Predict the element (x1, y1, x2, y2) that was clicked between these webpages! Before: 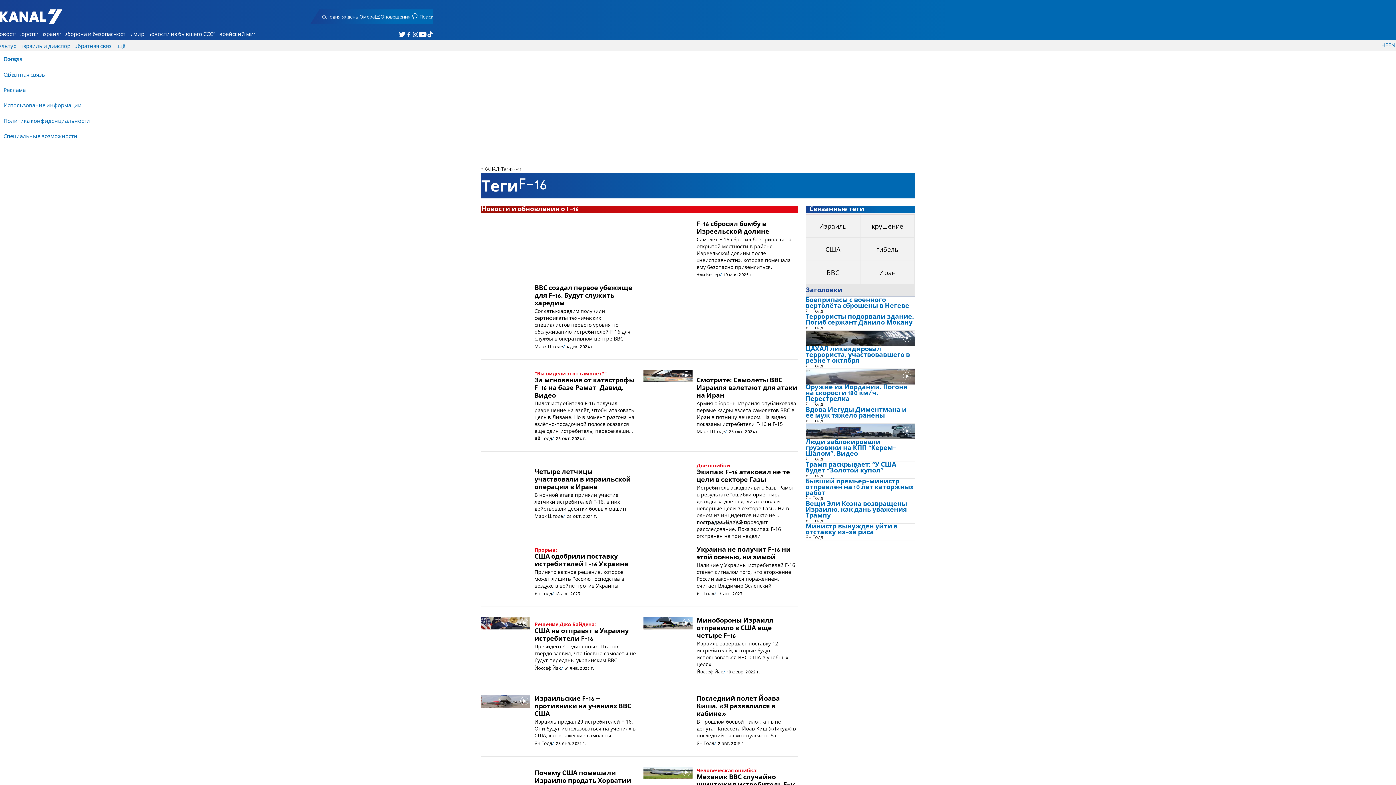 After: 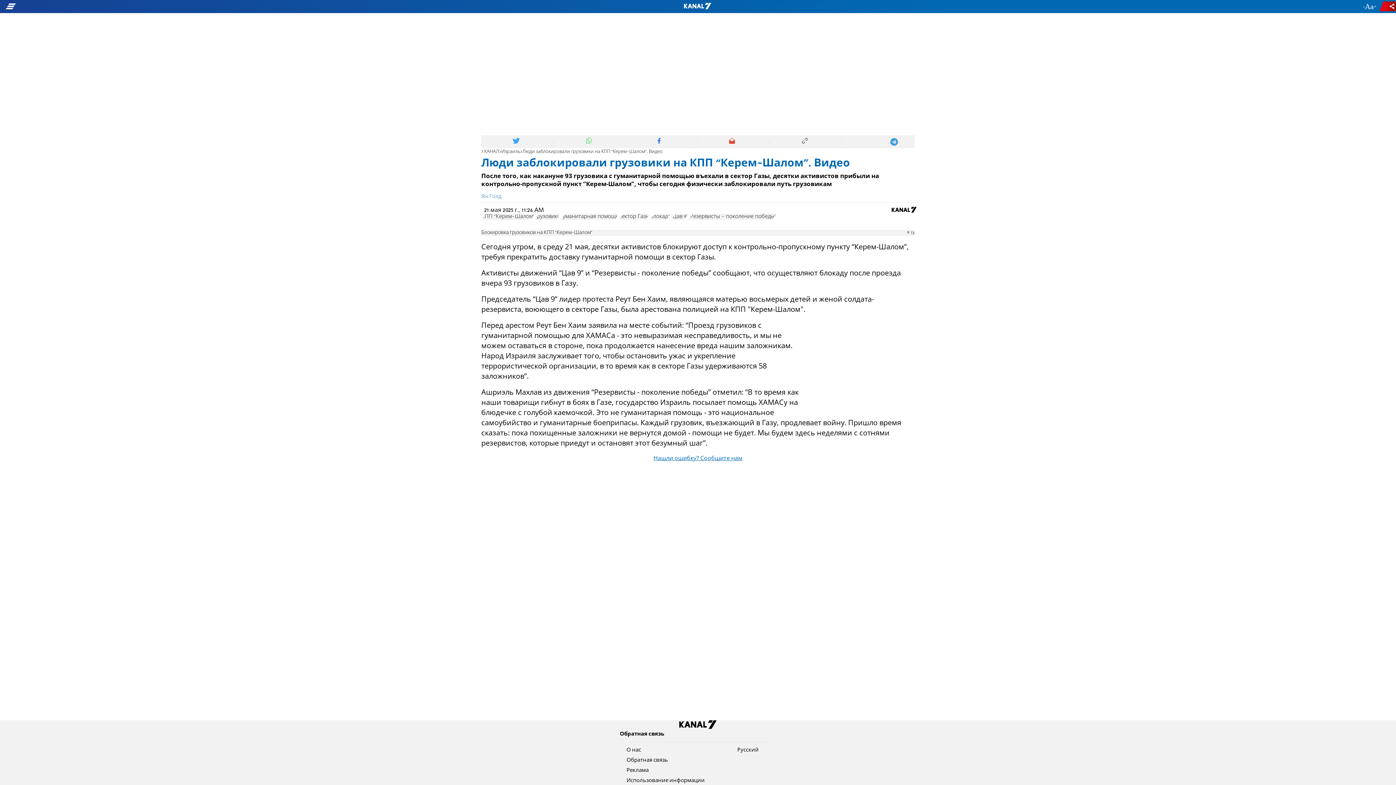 Action: bbox: (805, 423, 914, 439)